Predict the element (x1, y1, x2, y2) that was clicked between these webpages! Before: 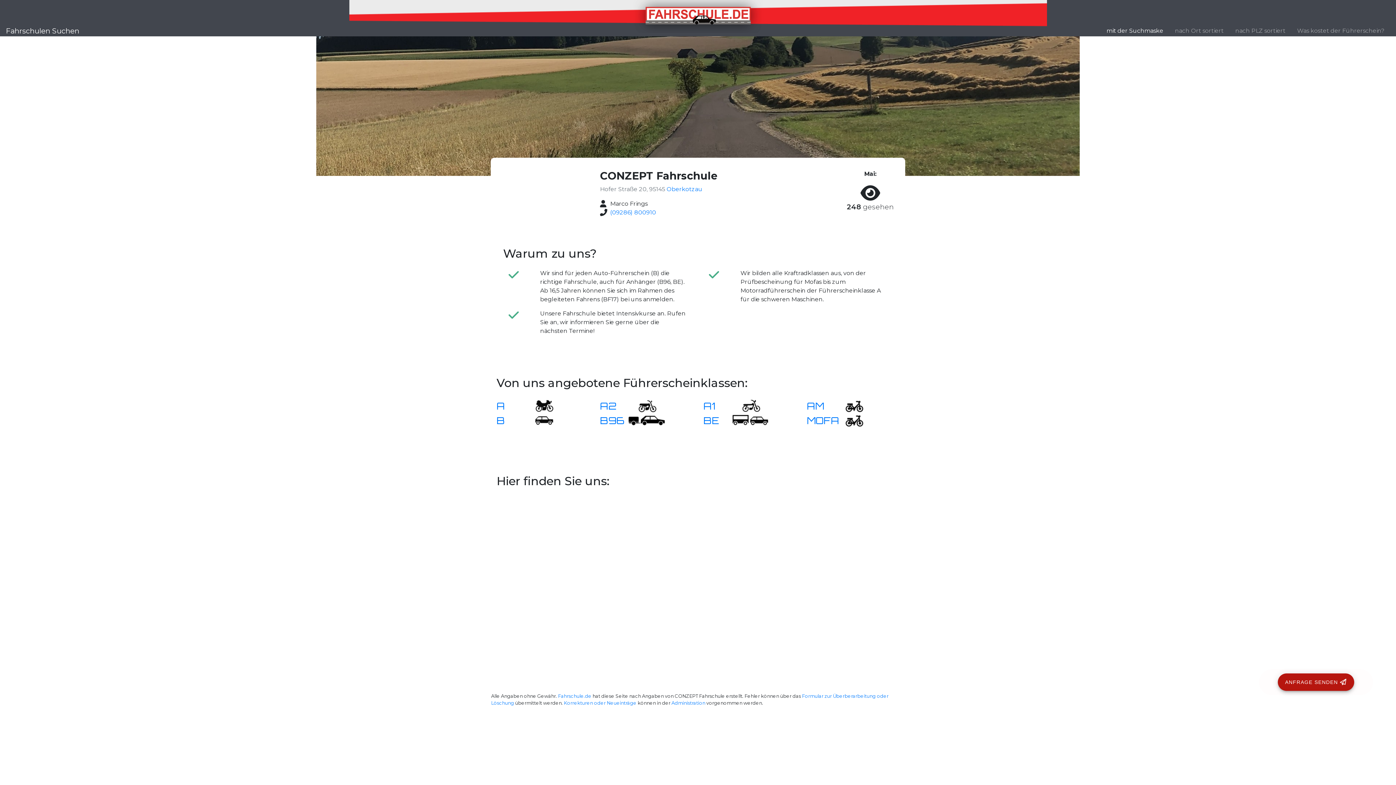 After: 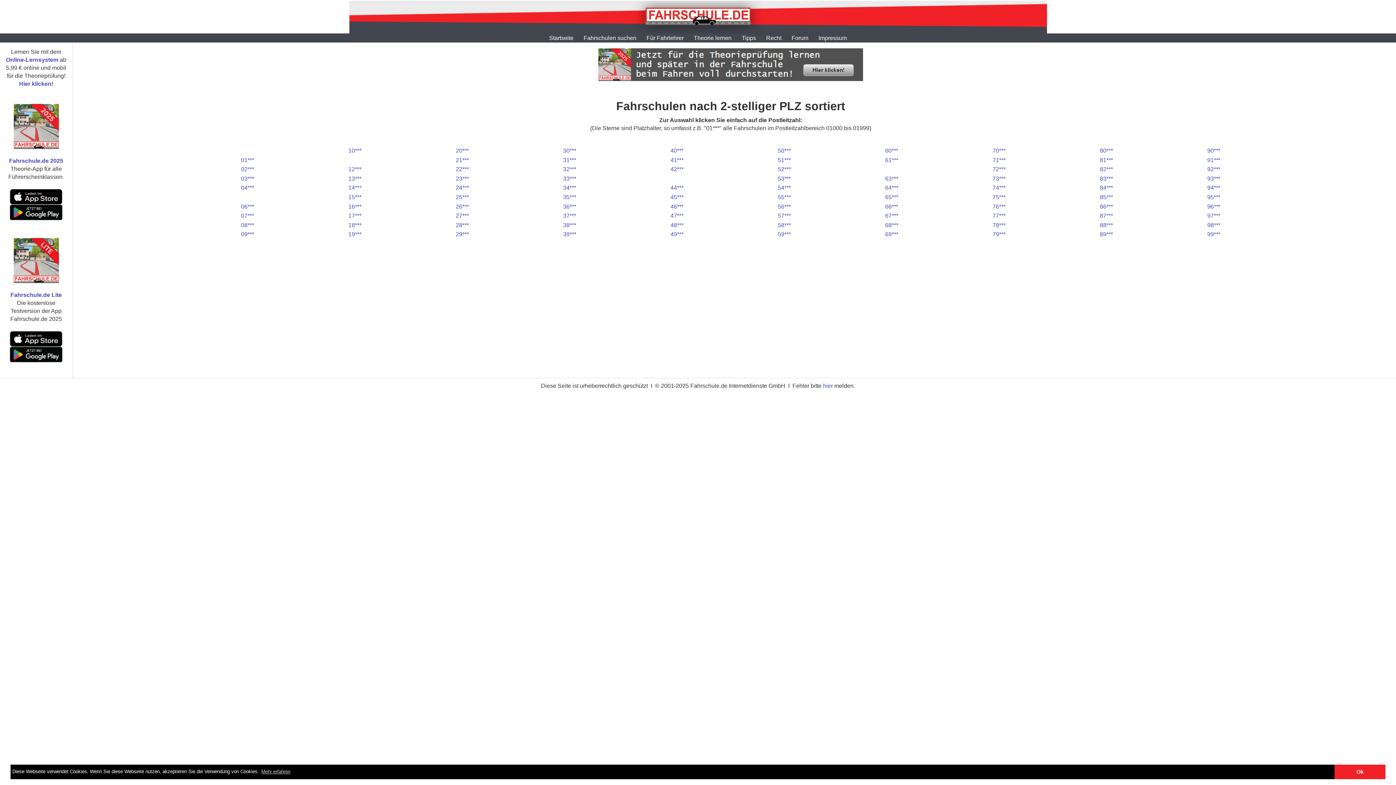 Action: bbox: (1229, 23, 1291, 38) label: nach PLZ sortiert